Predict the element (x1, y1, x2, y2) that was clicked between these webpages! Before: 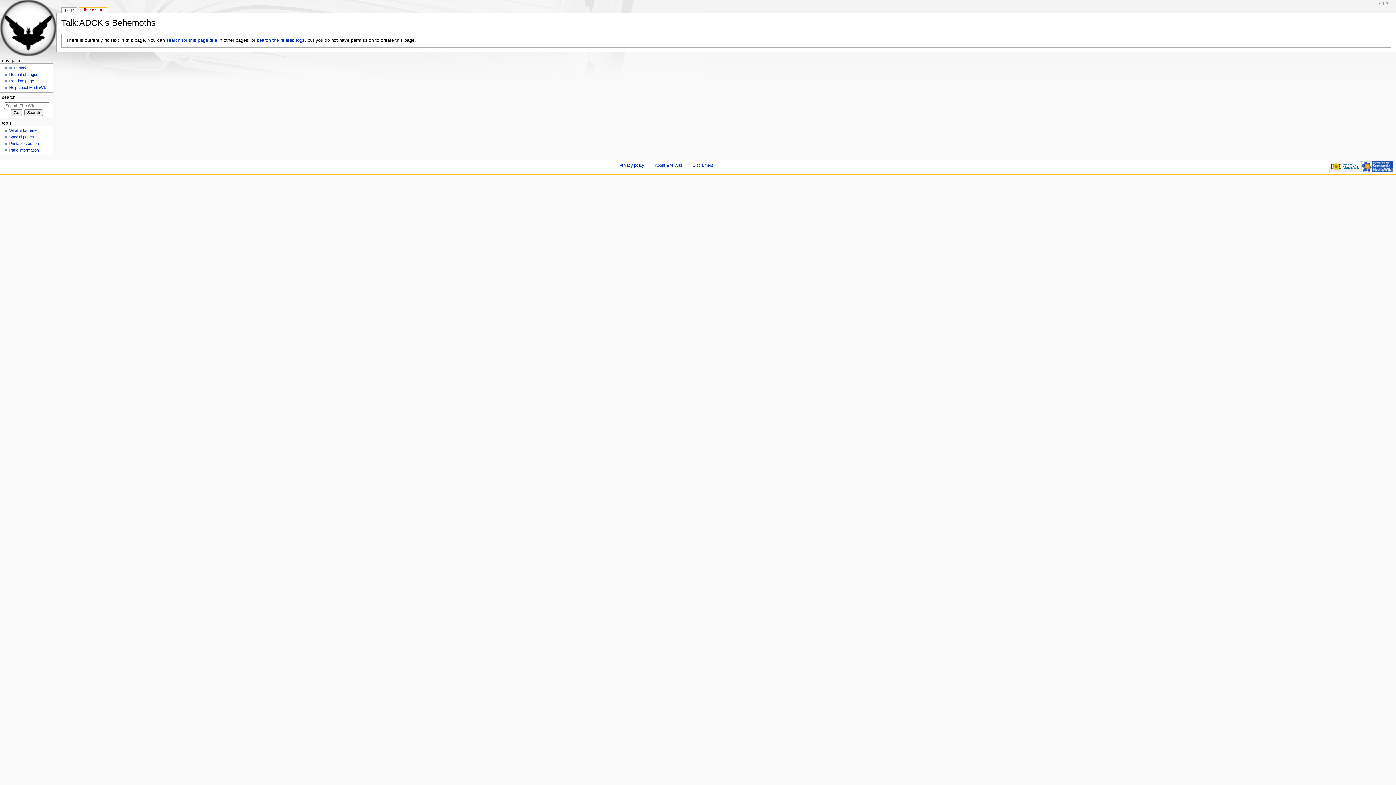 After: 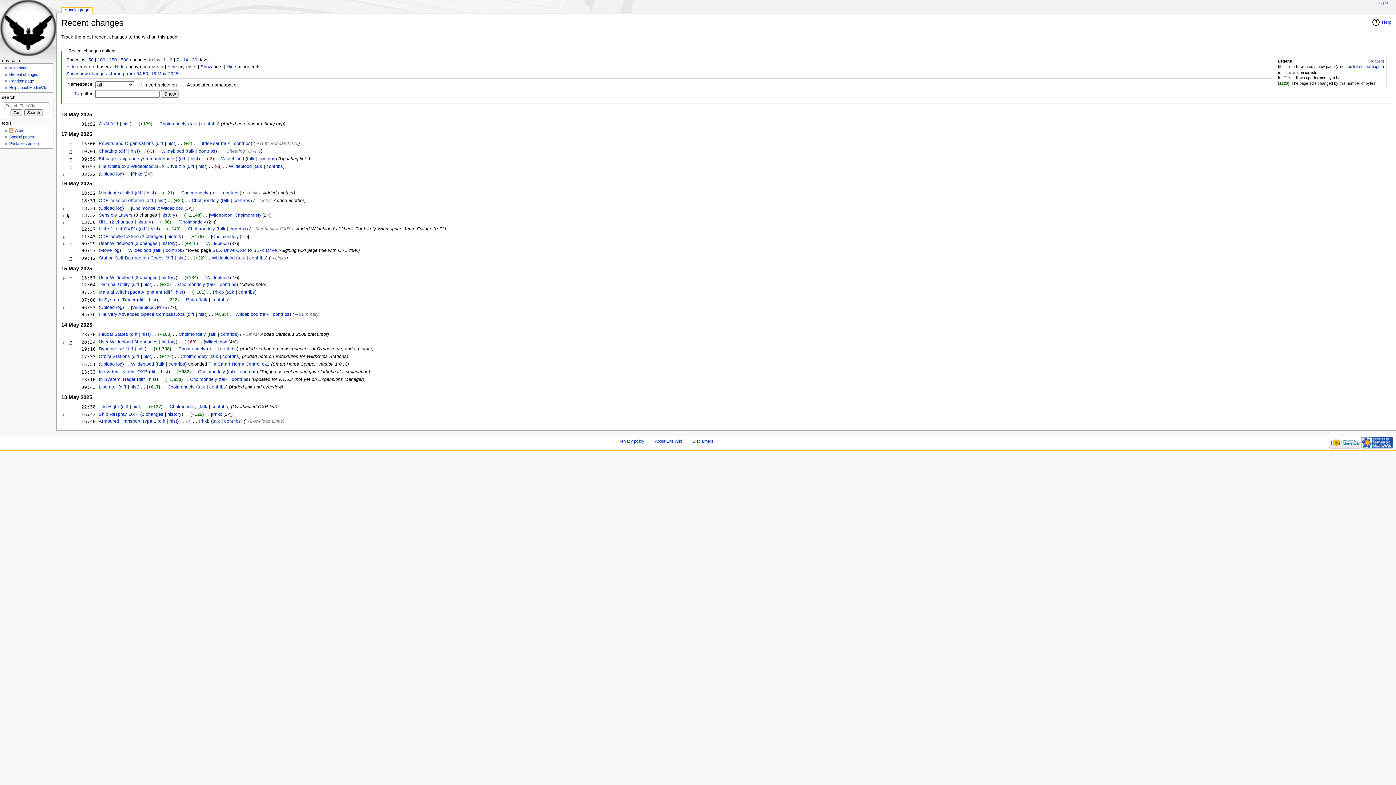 Action: bbox: (9, 72, 38, 76) label: Recent changes